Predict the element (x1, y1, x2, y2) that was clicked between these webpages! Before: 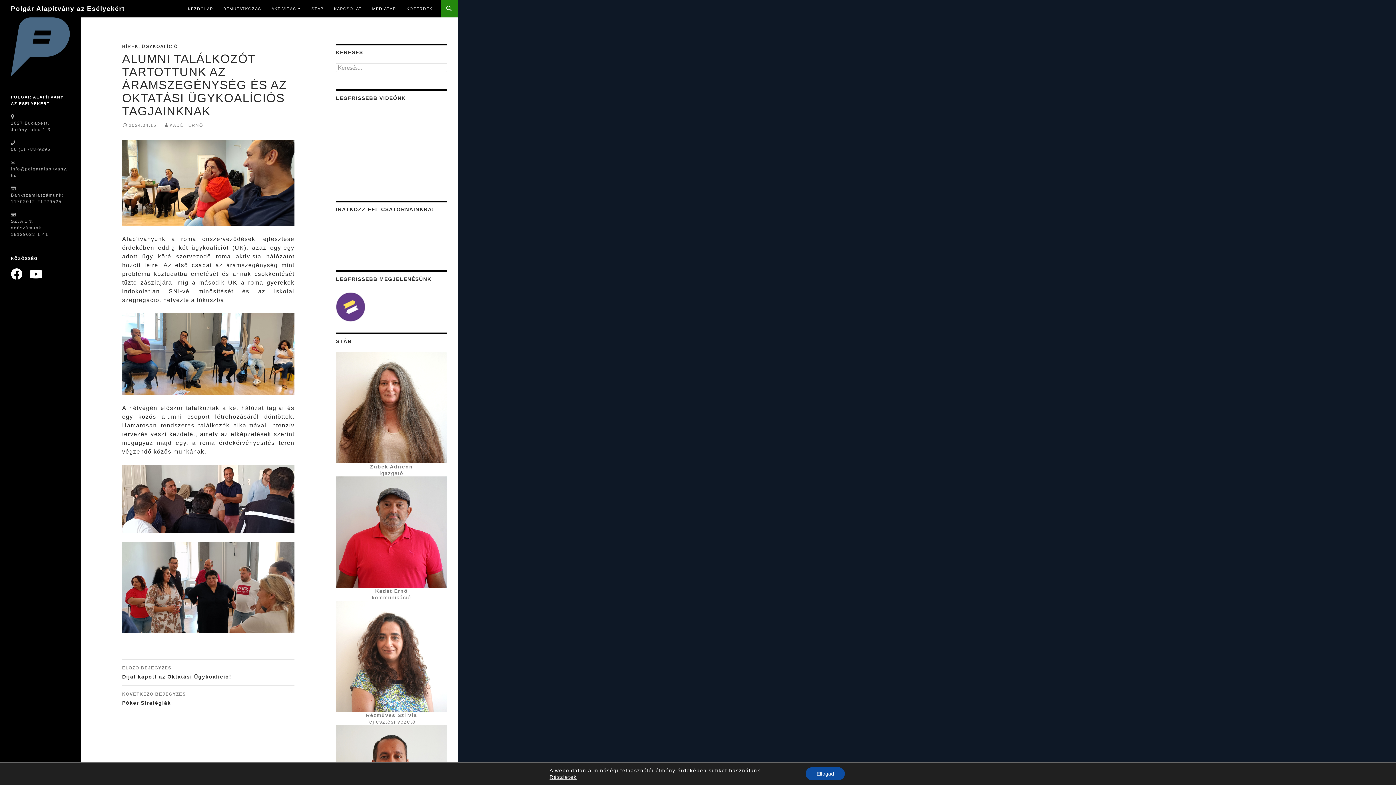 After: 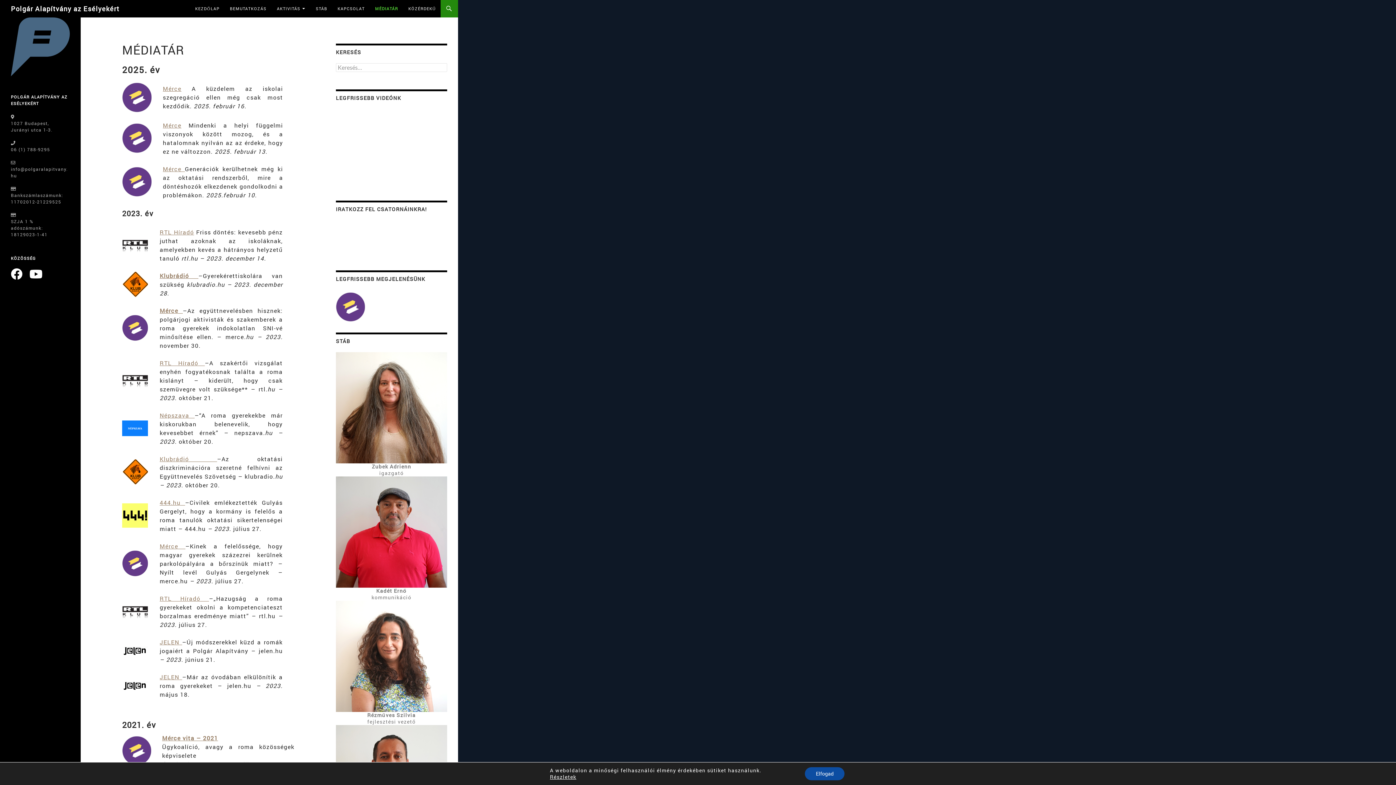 Action: label: MÉDIATÁR bbox: (367, 0, 400, 17)